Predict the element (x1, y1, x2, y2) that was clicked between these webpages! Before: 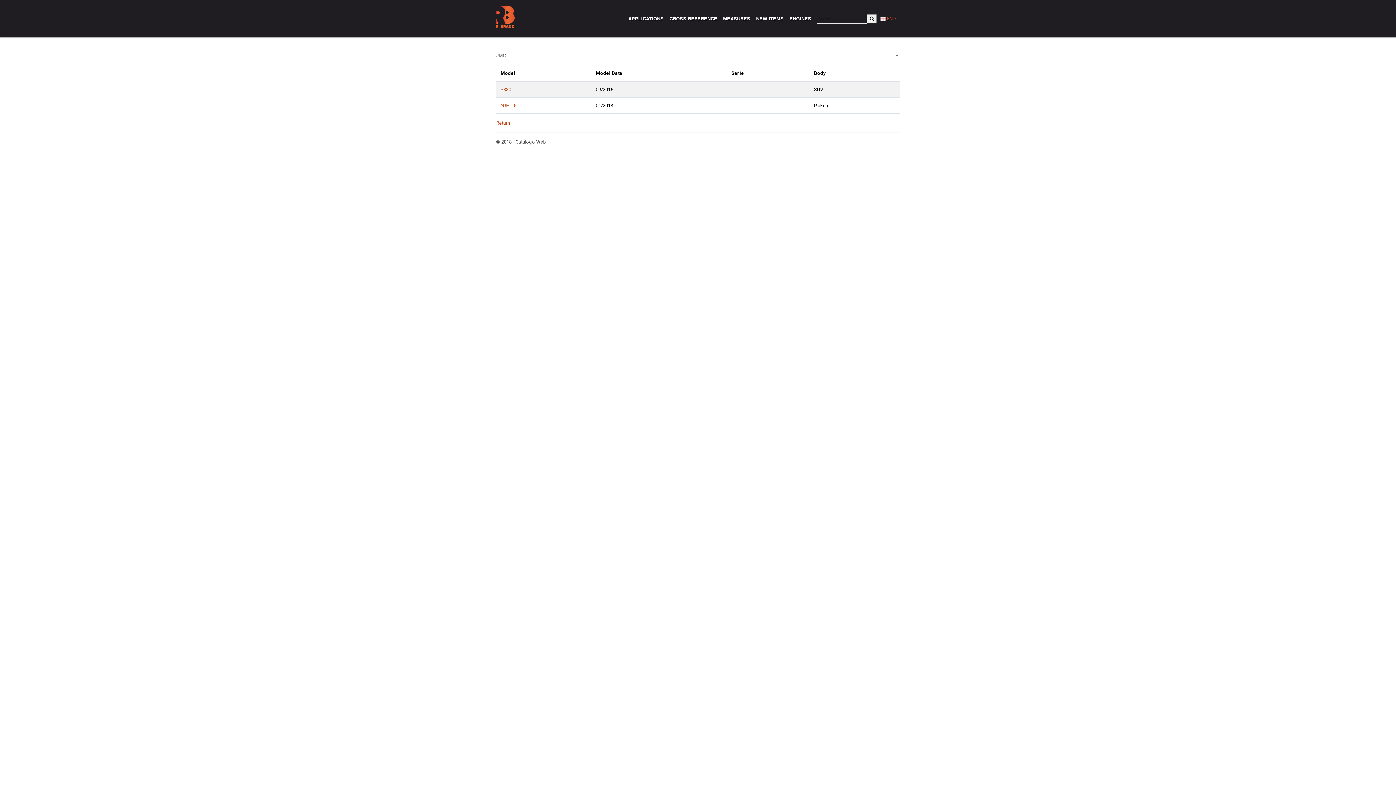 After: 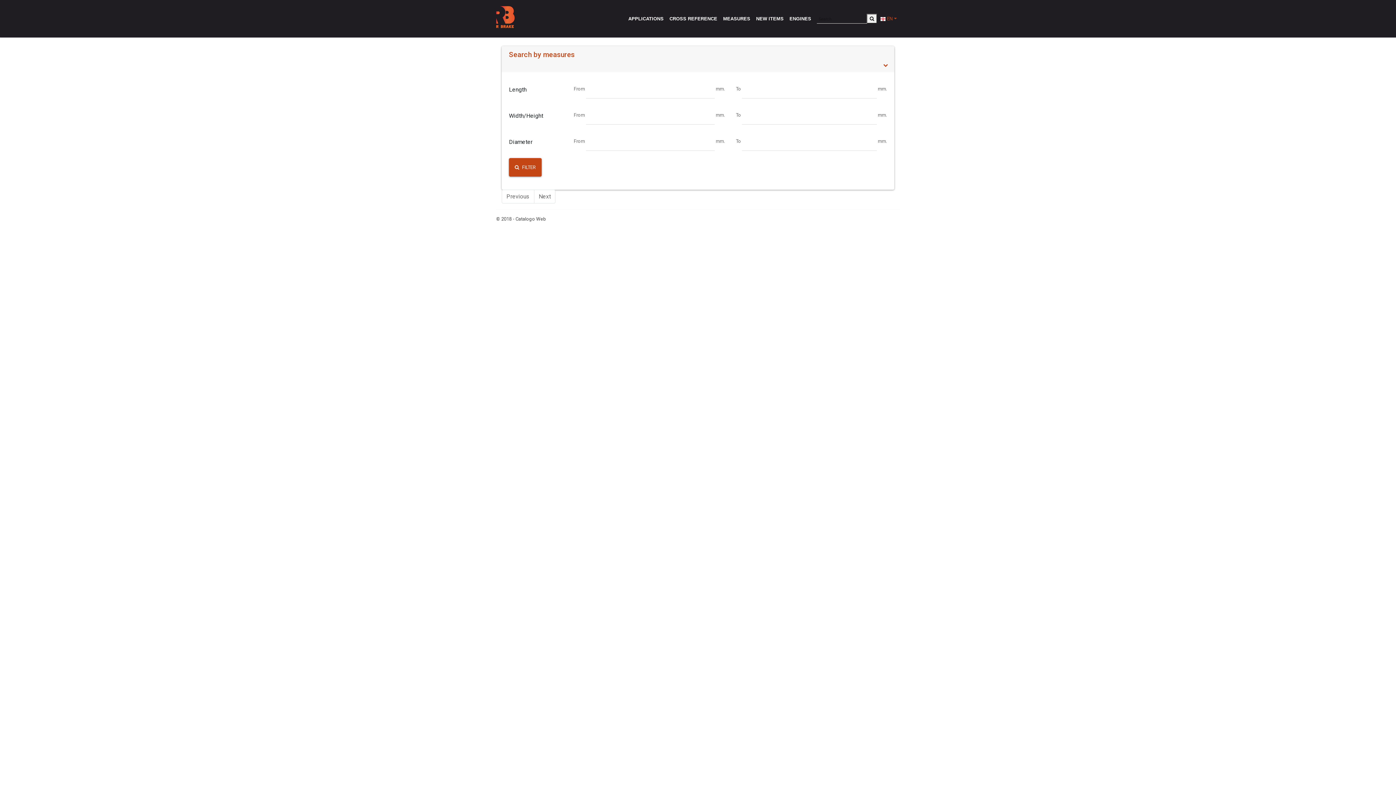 Action: bbox: (720, 10, 753, 27) label: MEASURES